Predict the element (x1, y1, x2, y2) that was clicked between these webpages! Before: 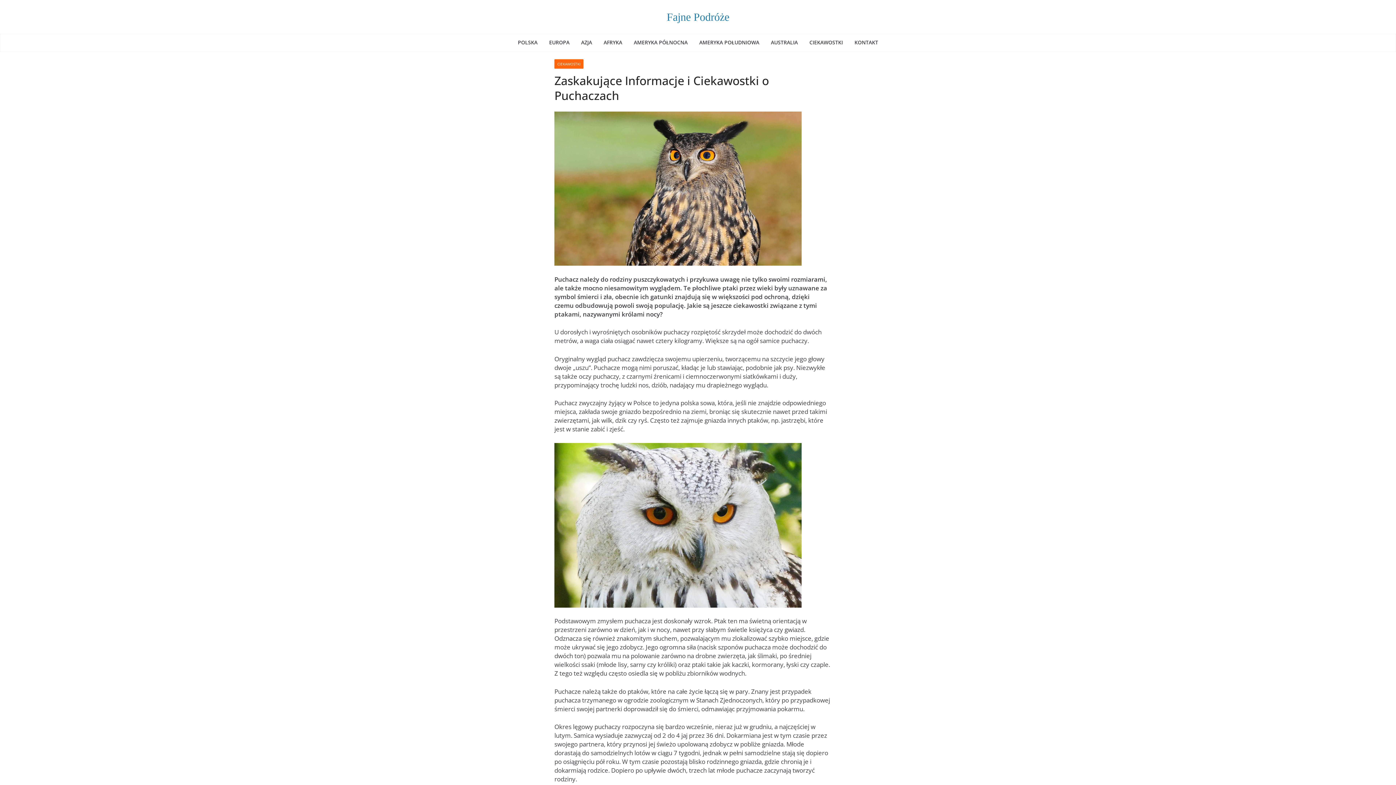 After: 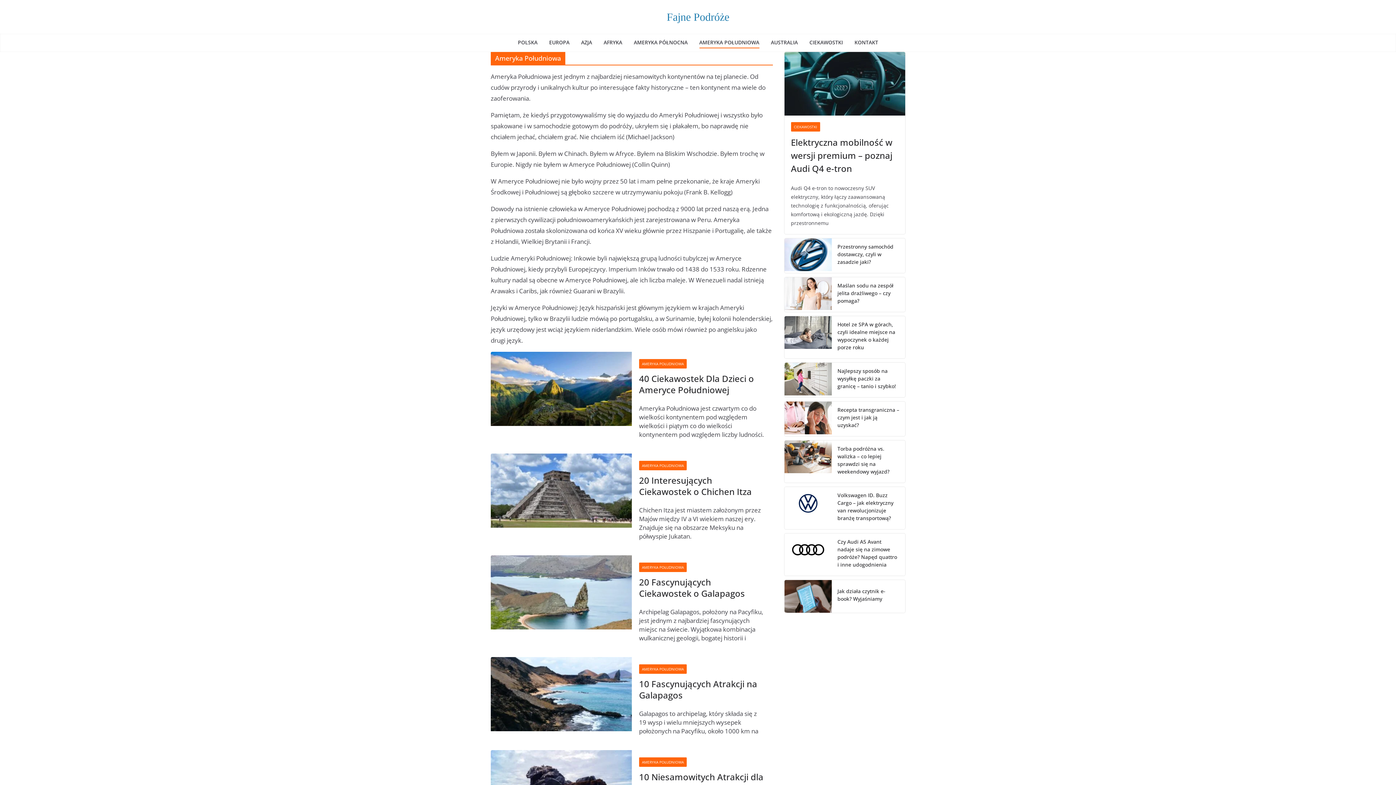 Action: bbox: (699, 37, 759, 48) label: AMERYKA POŁUDNIOWA